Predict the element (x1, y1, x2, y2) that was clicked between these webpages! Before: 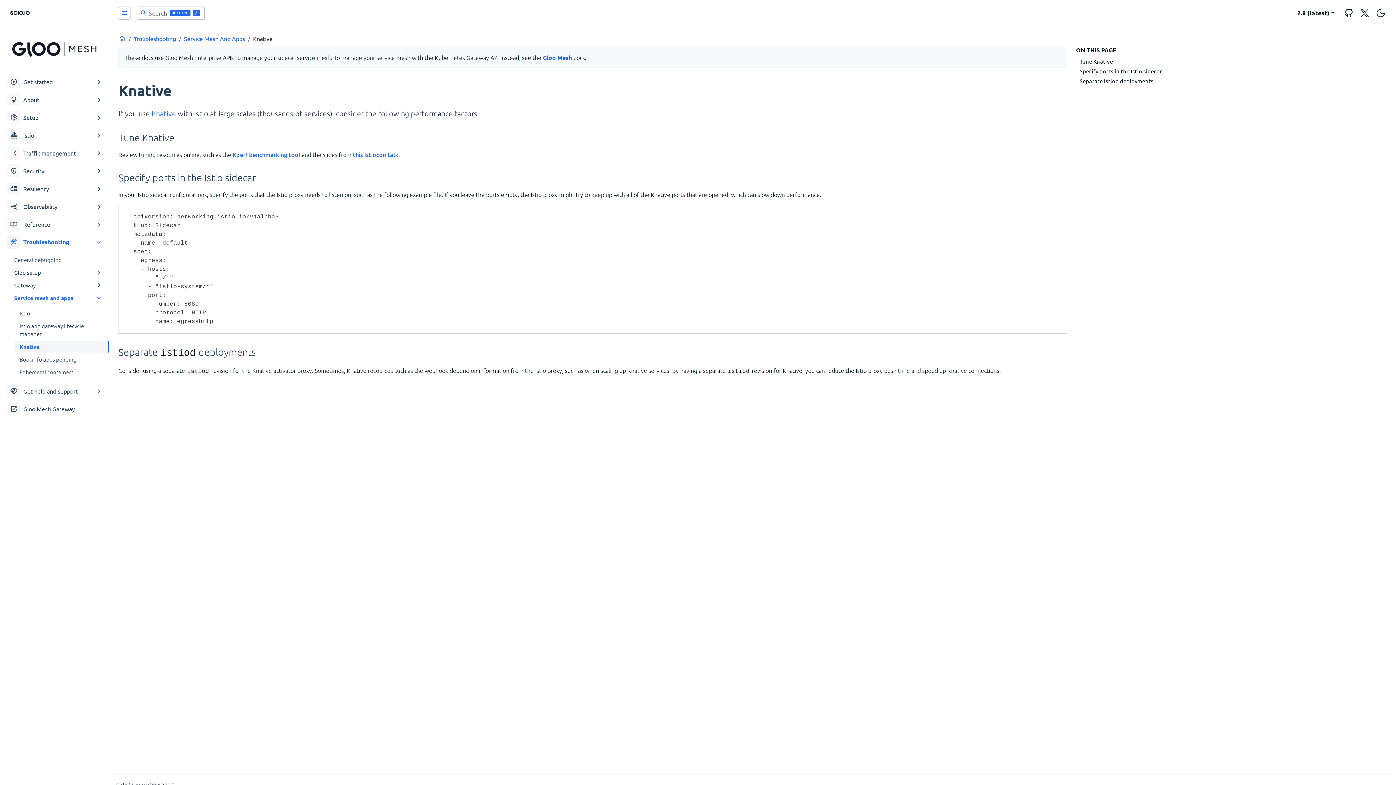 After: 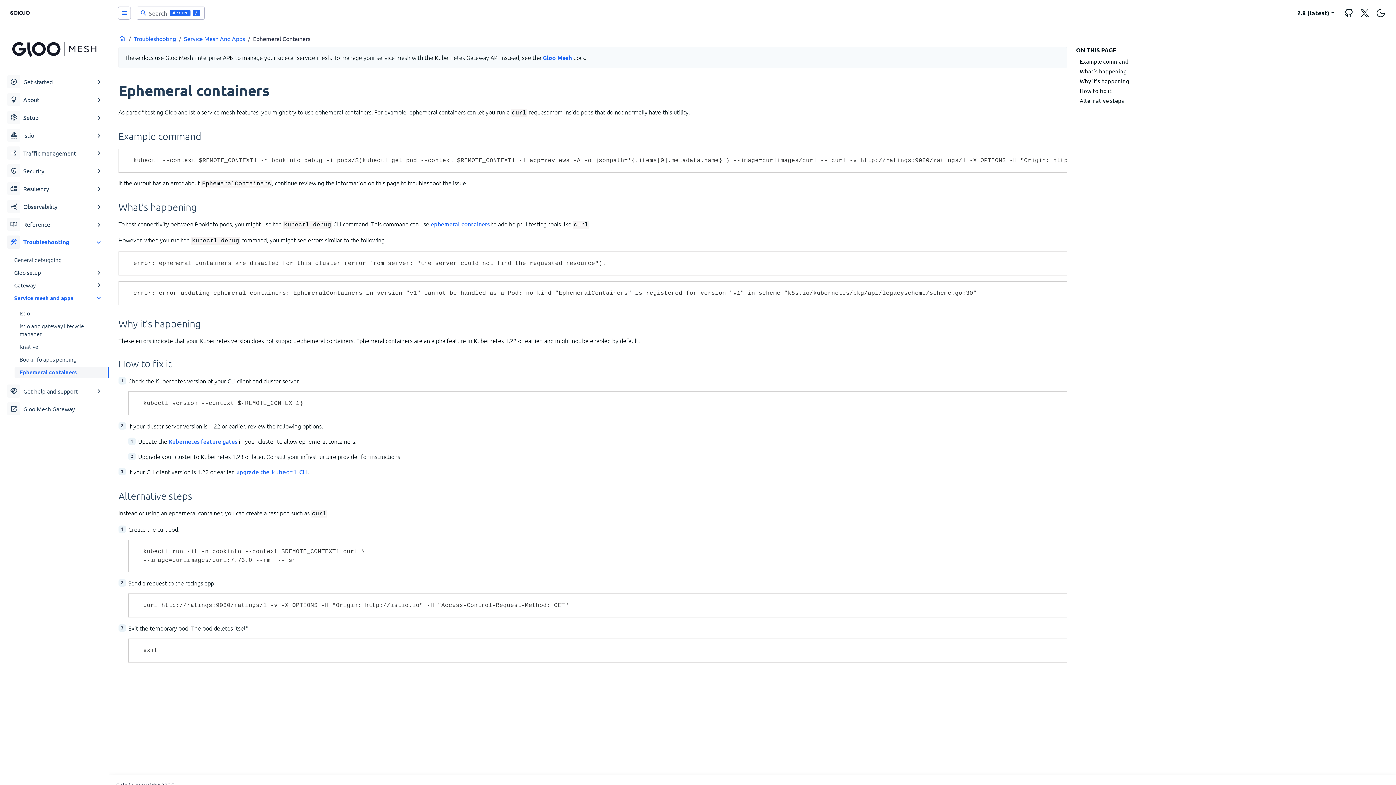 Action: bbox: (14, 367, 108, 378) label: Ephemeral containers